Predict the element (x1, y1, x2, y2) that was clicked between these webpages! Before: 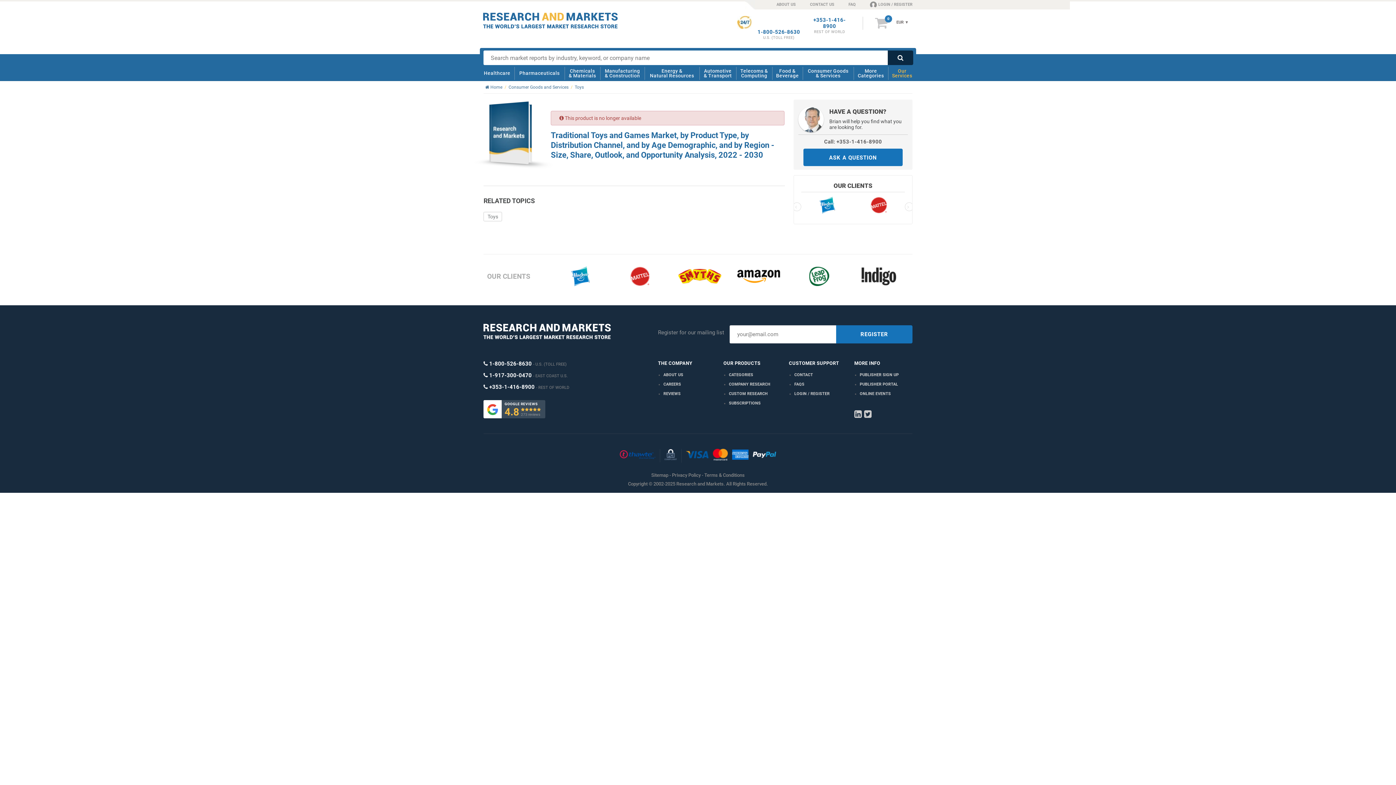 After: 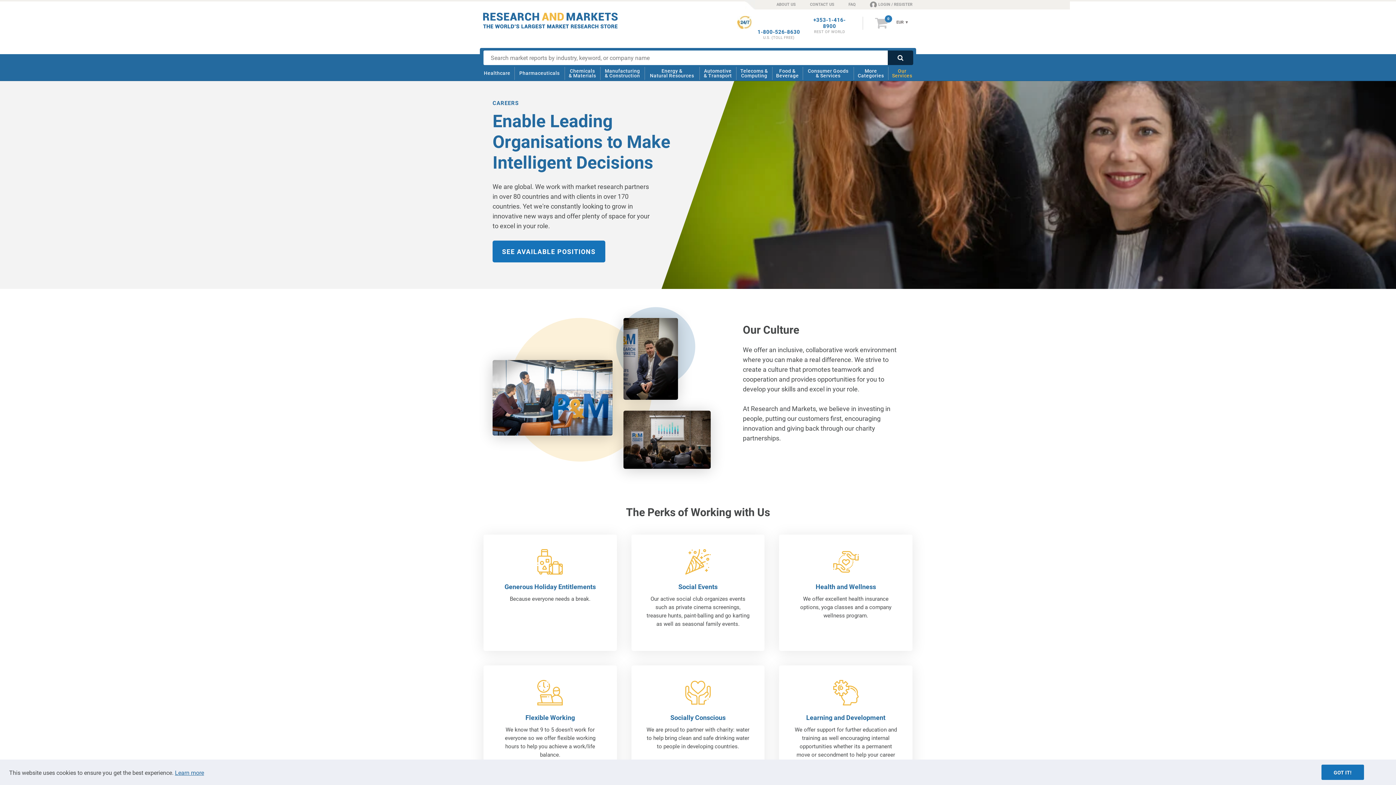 Action: bbox: (663, 382, 681, 386) label: CAREERS